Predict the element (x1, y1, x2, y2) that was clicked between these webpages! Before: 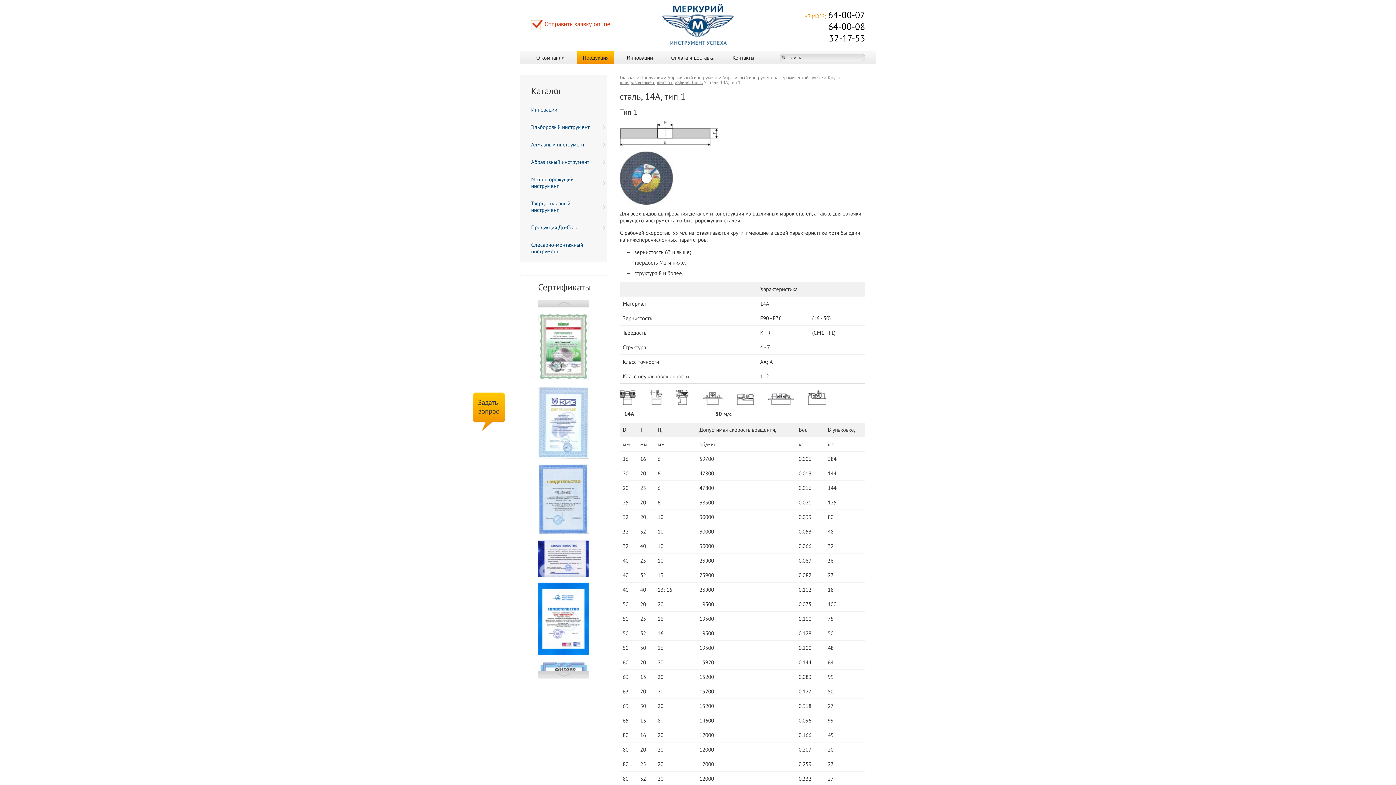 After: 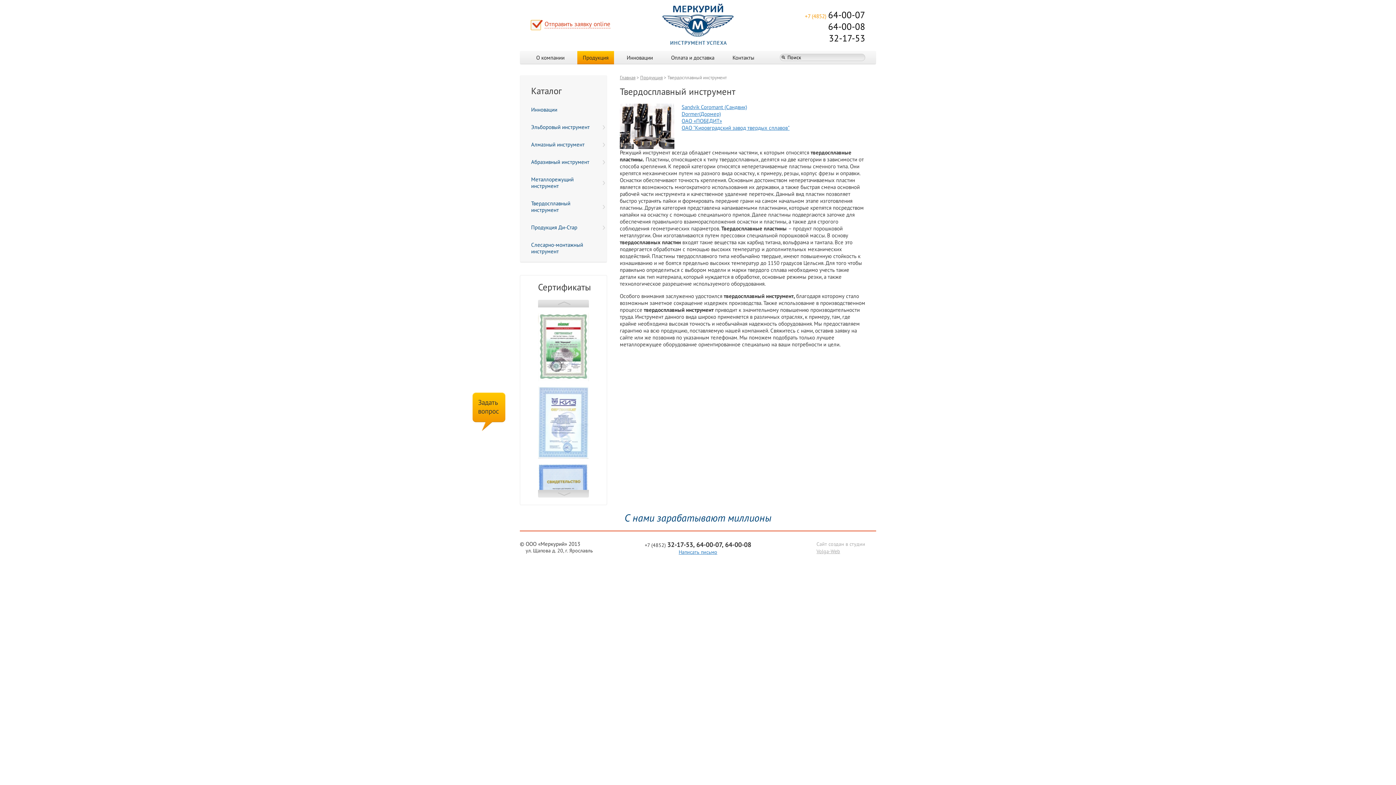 Action: bbox: (520, 196, 606, 217) label: Твердосплавный инструмент